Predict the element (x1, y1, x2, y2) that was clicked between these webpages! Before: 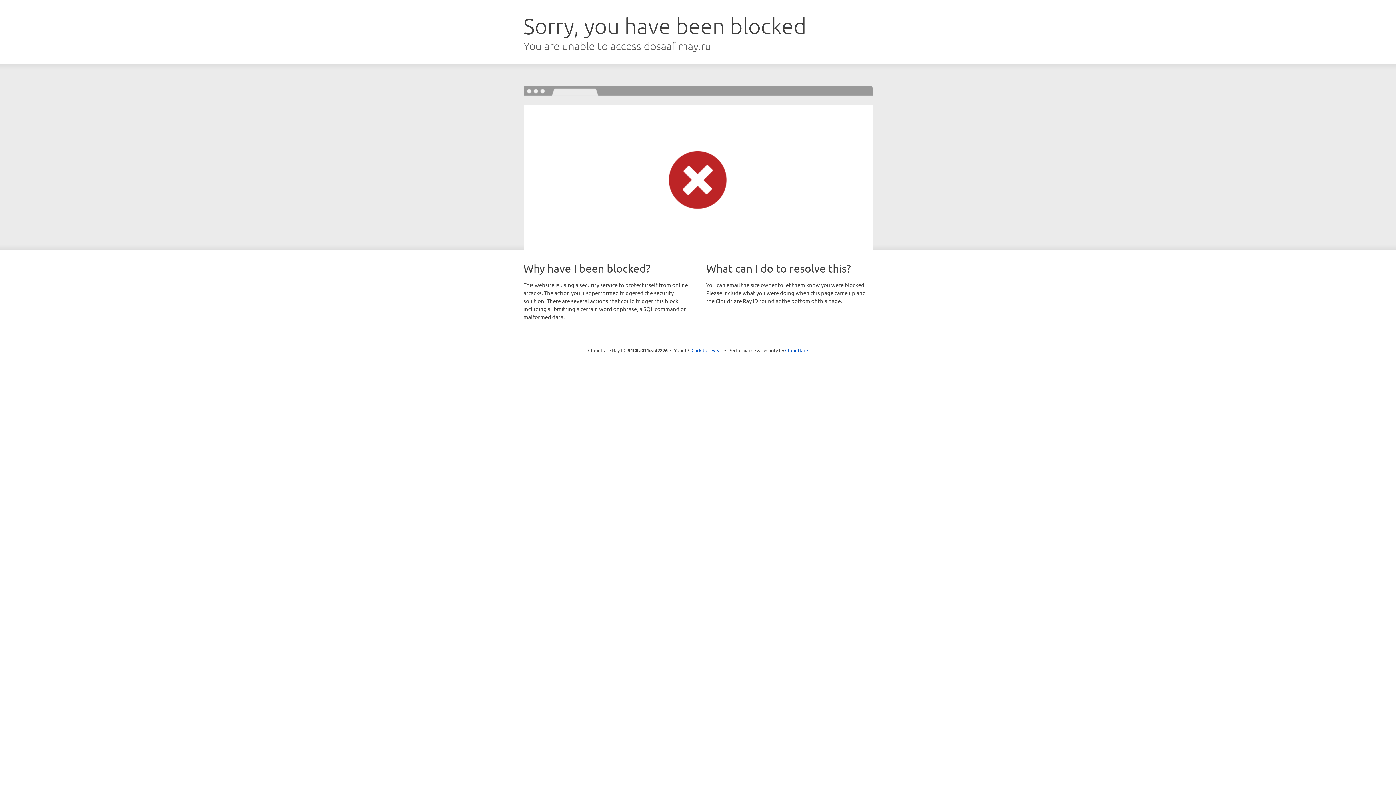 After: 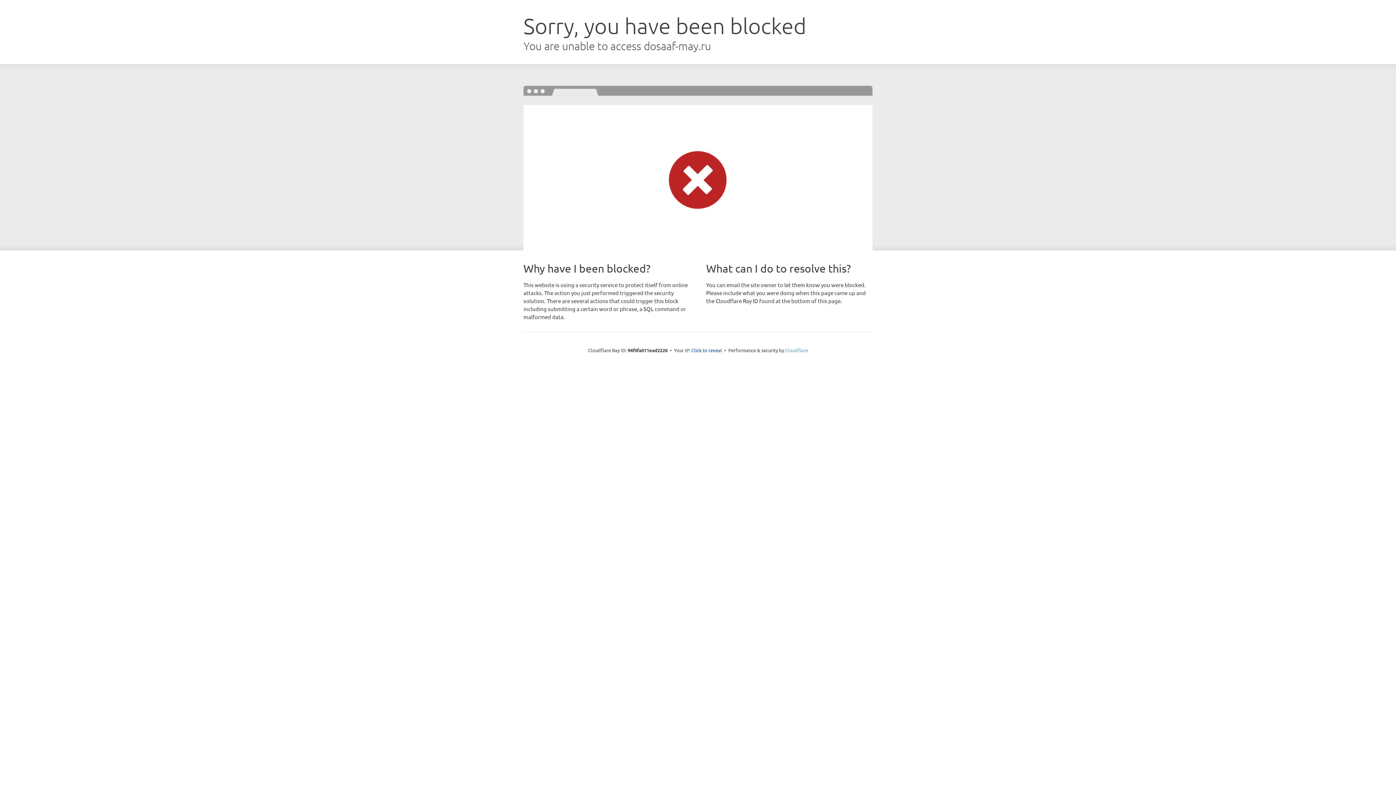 Action: label: Cloudflare bbox: (785, 347, 808, 353)